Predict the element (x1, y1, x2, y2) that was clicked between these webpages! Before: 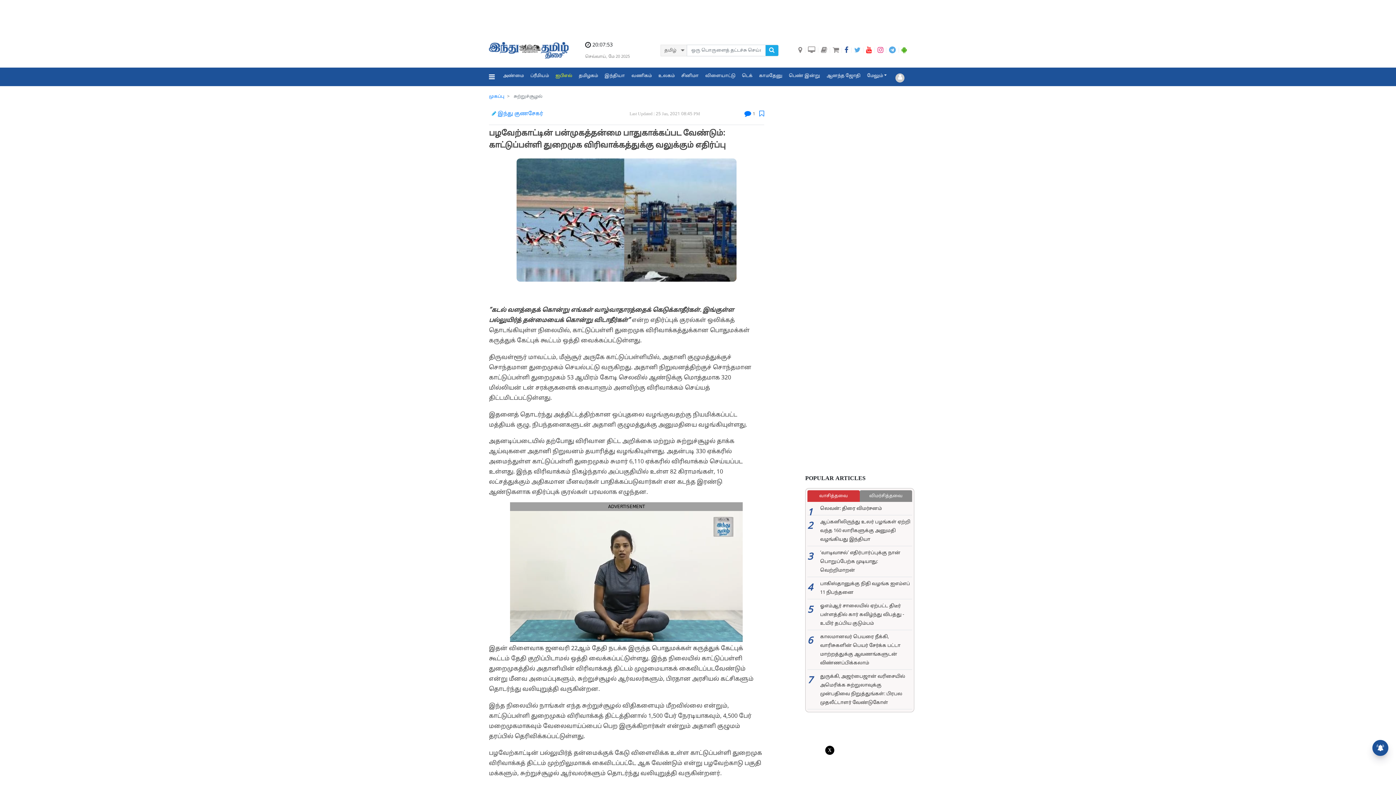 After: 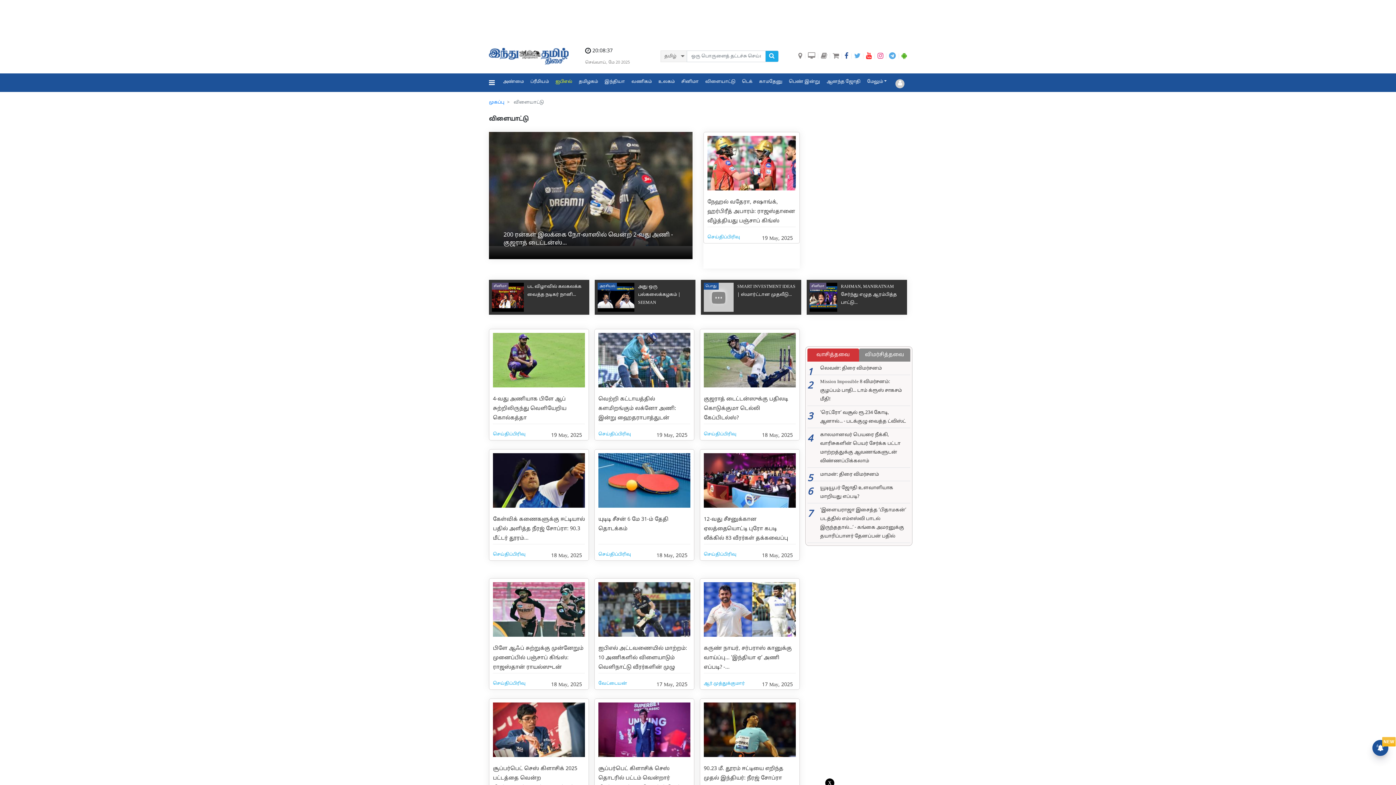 Action: bbox: (702, 67, 738, 84) label: விளையாட்டு